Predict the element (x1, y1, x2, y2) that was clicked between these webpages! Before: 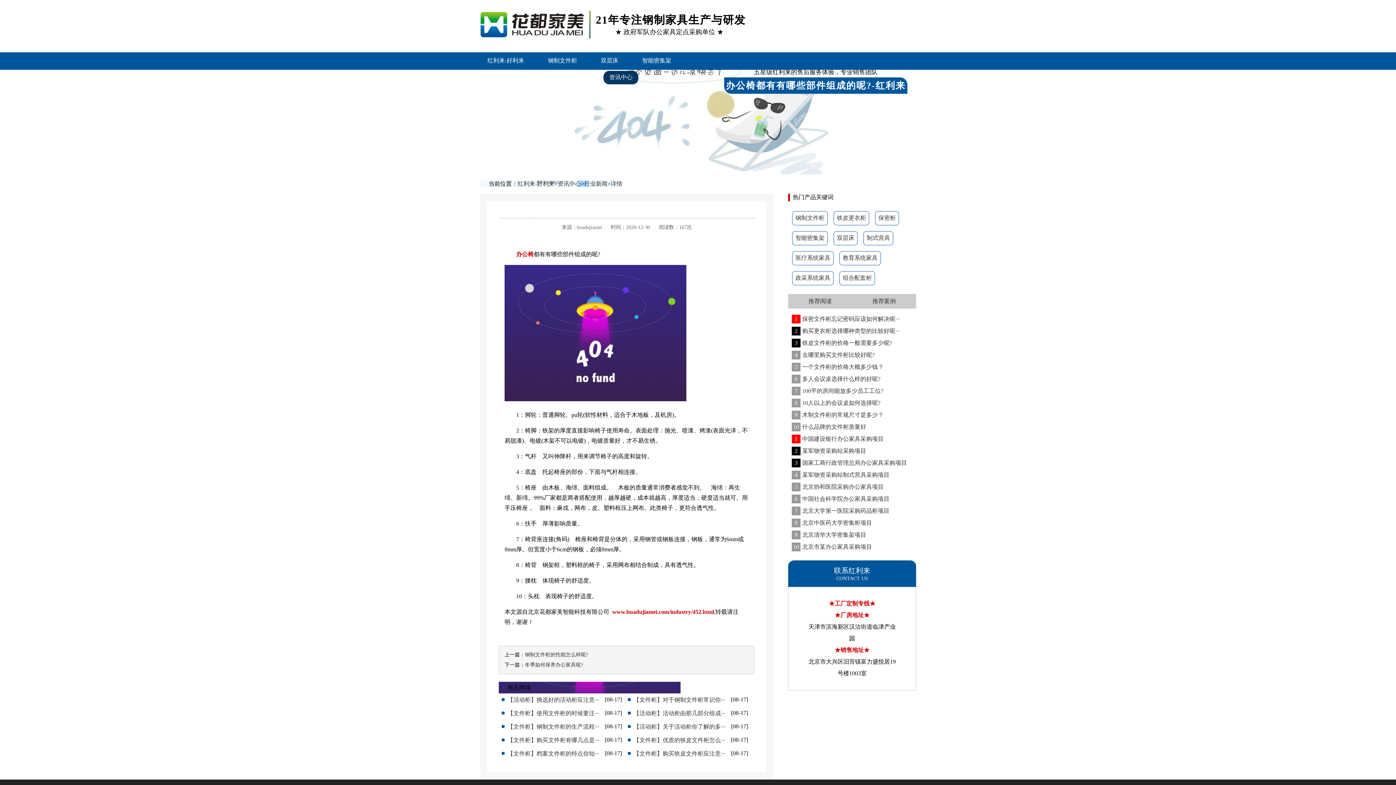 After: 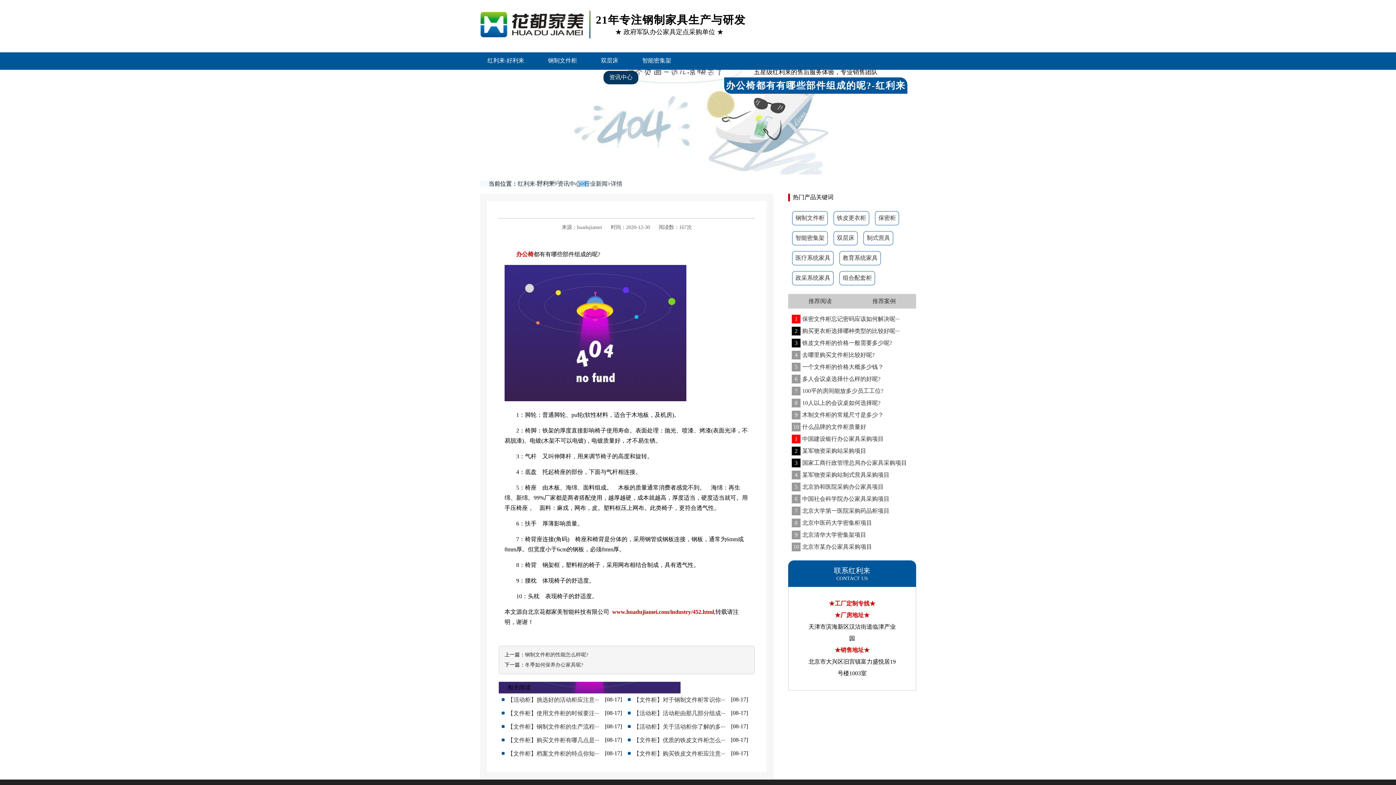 Action: bbox: (610, 180, 622, 186) label: 详情